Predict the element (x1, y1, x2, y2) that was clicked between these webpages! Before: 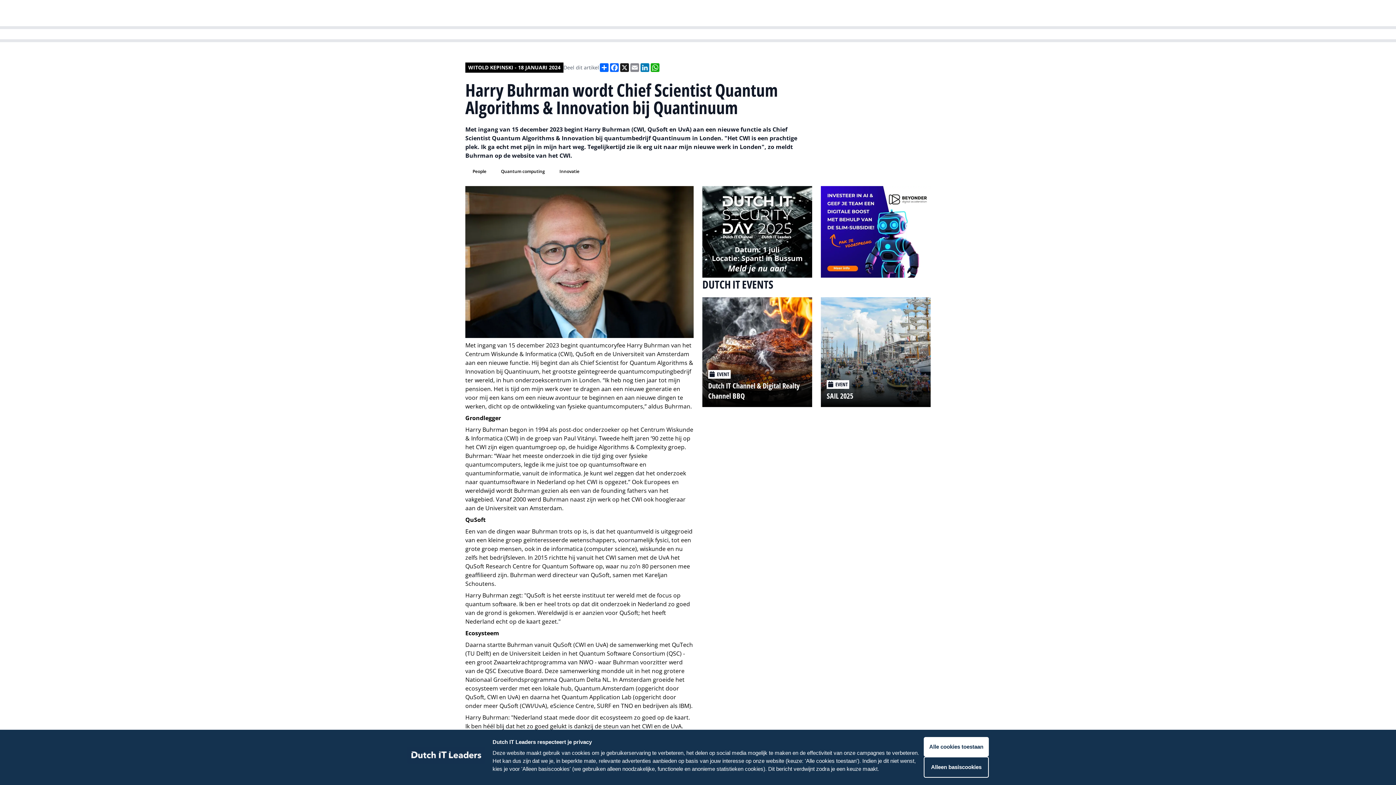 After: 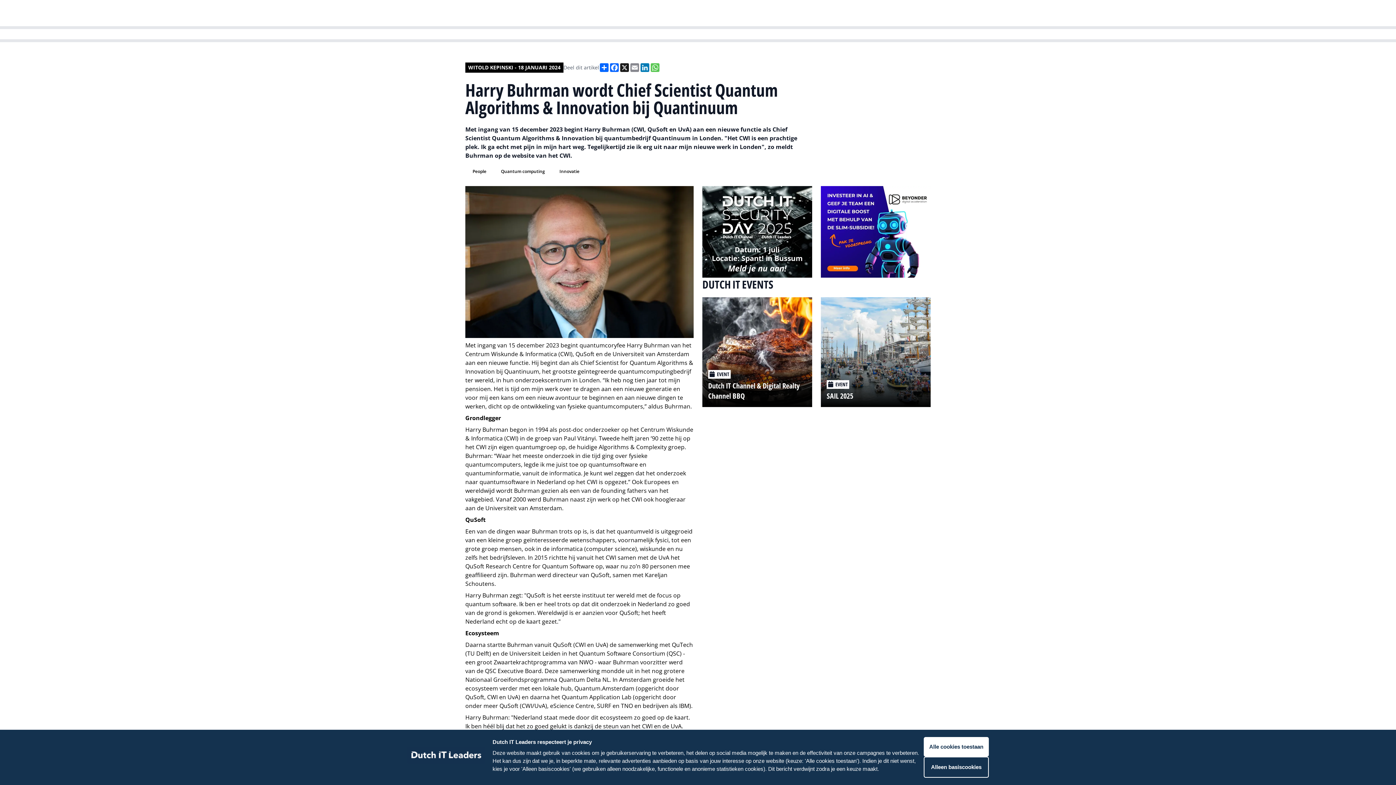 Action: bbox: (650, 63, 660, 72) label: WhatsApp